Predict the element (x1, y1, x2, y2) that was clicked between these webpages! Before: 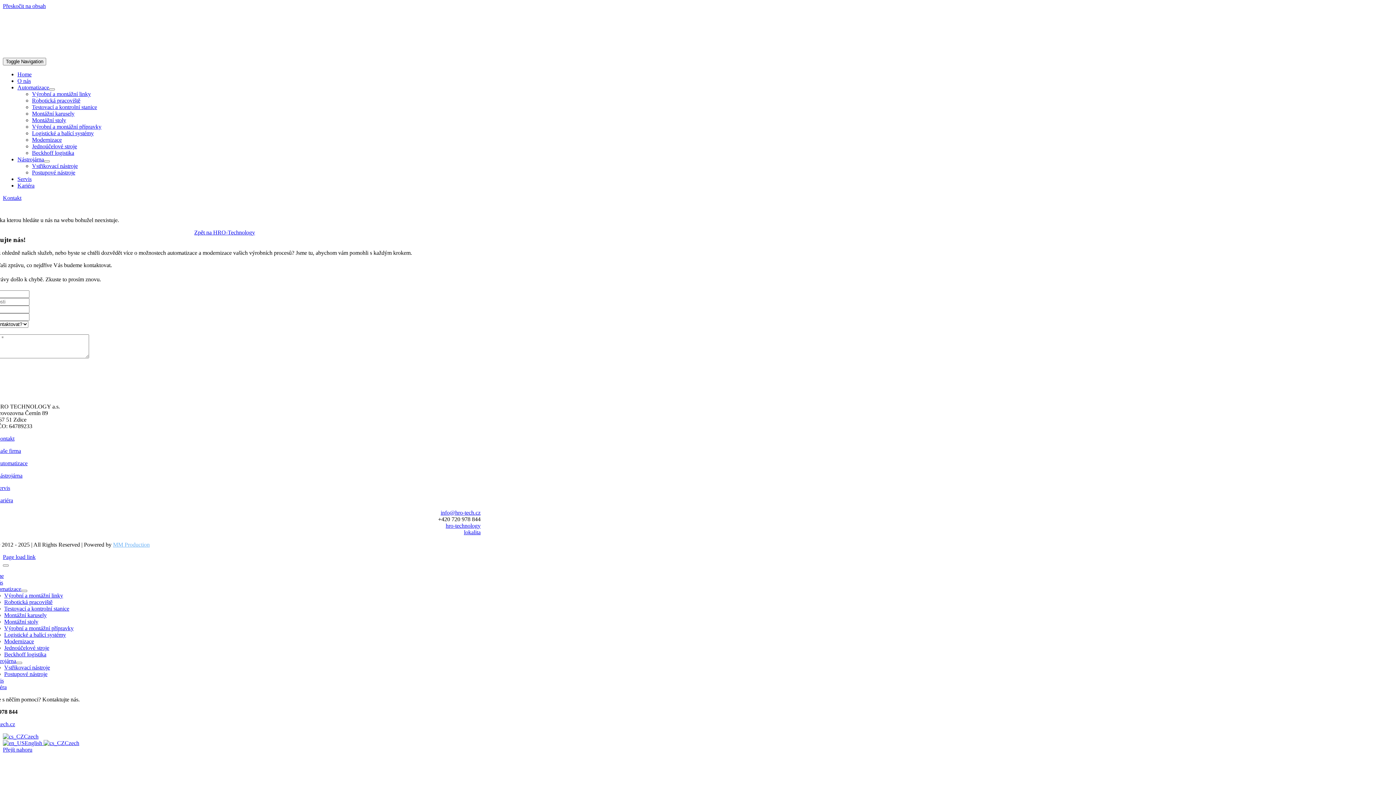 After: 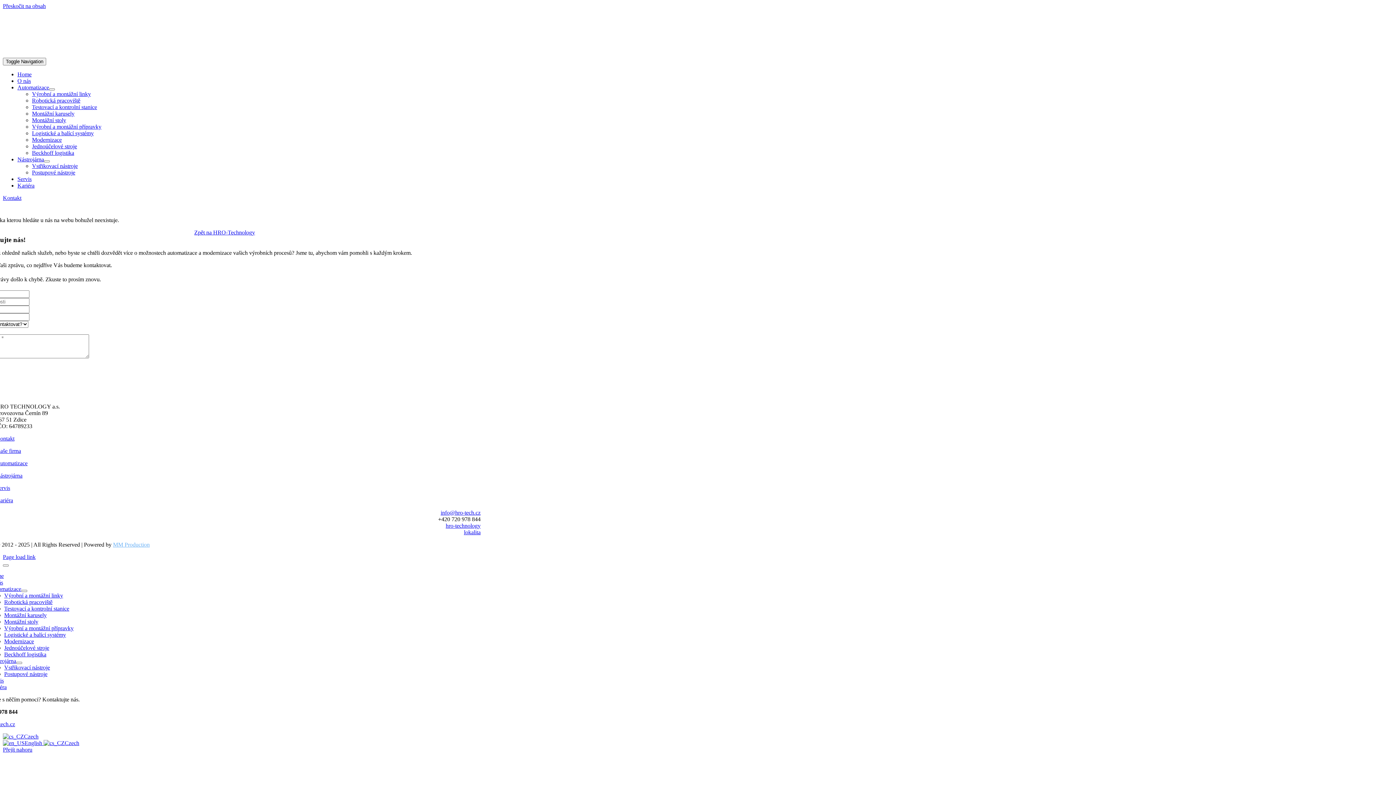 Action: bbox: (2, 2, 45, 9) label: Přeskočit na obsah